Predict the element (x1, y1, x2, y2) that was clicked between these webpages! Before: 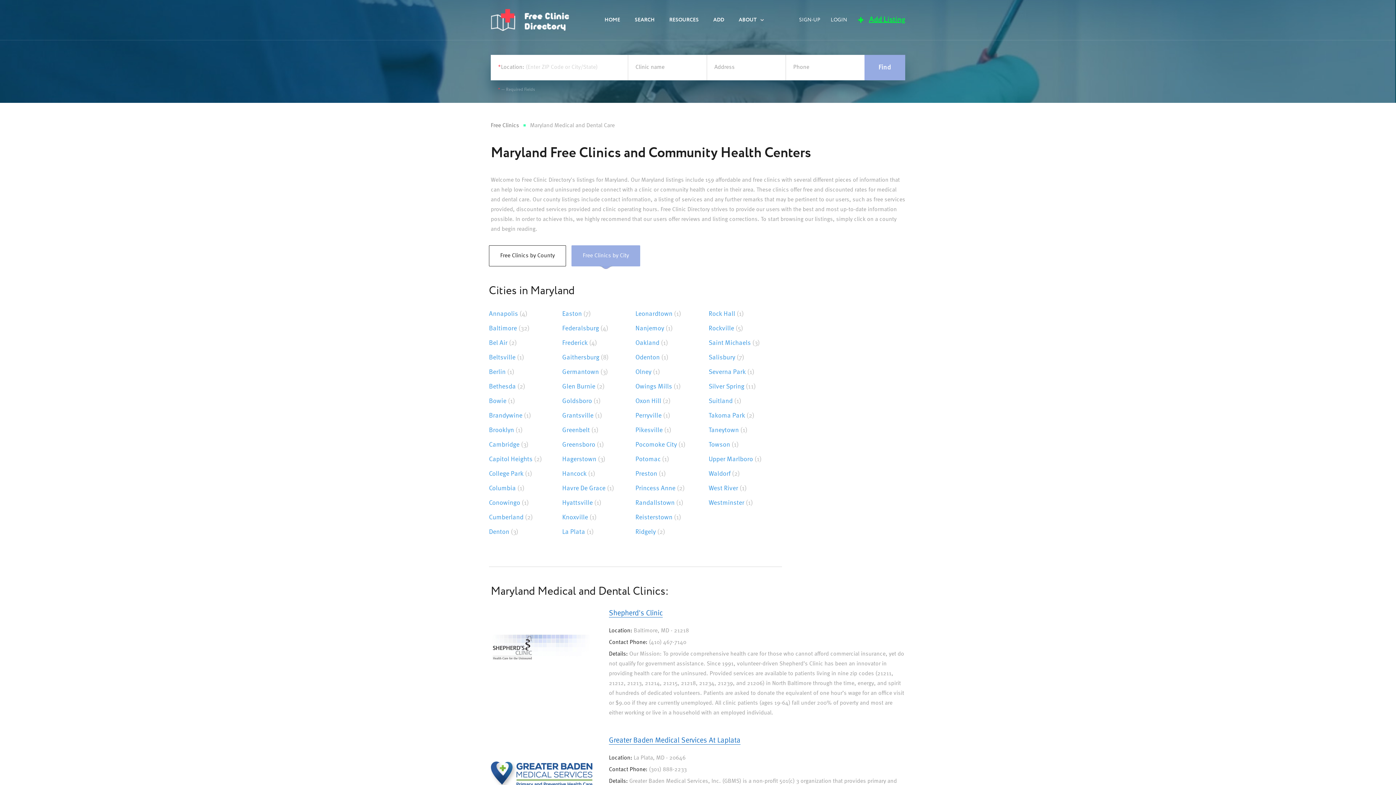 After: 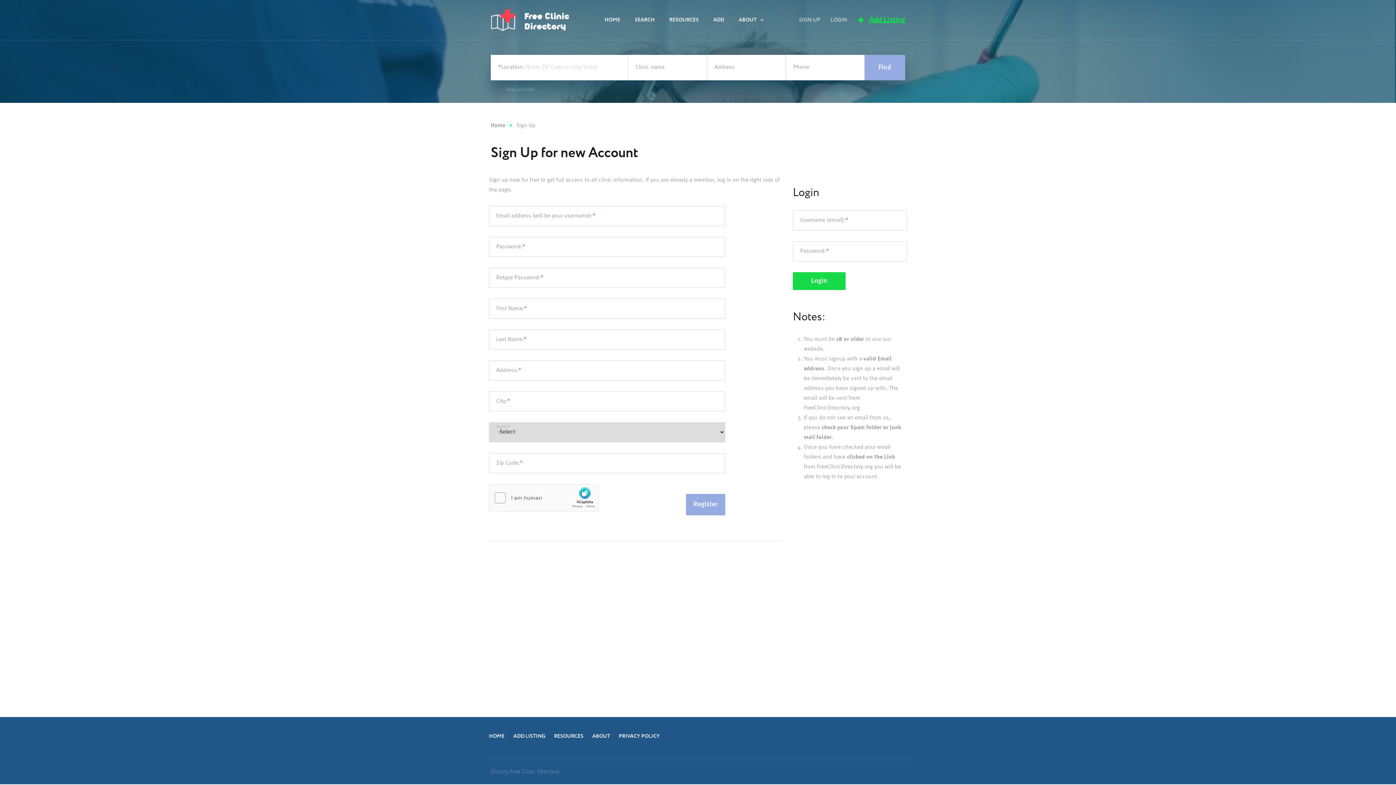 Action: label: SIGN-UP bbox: (799, 15, 820, 24)